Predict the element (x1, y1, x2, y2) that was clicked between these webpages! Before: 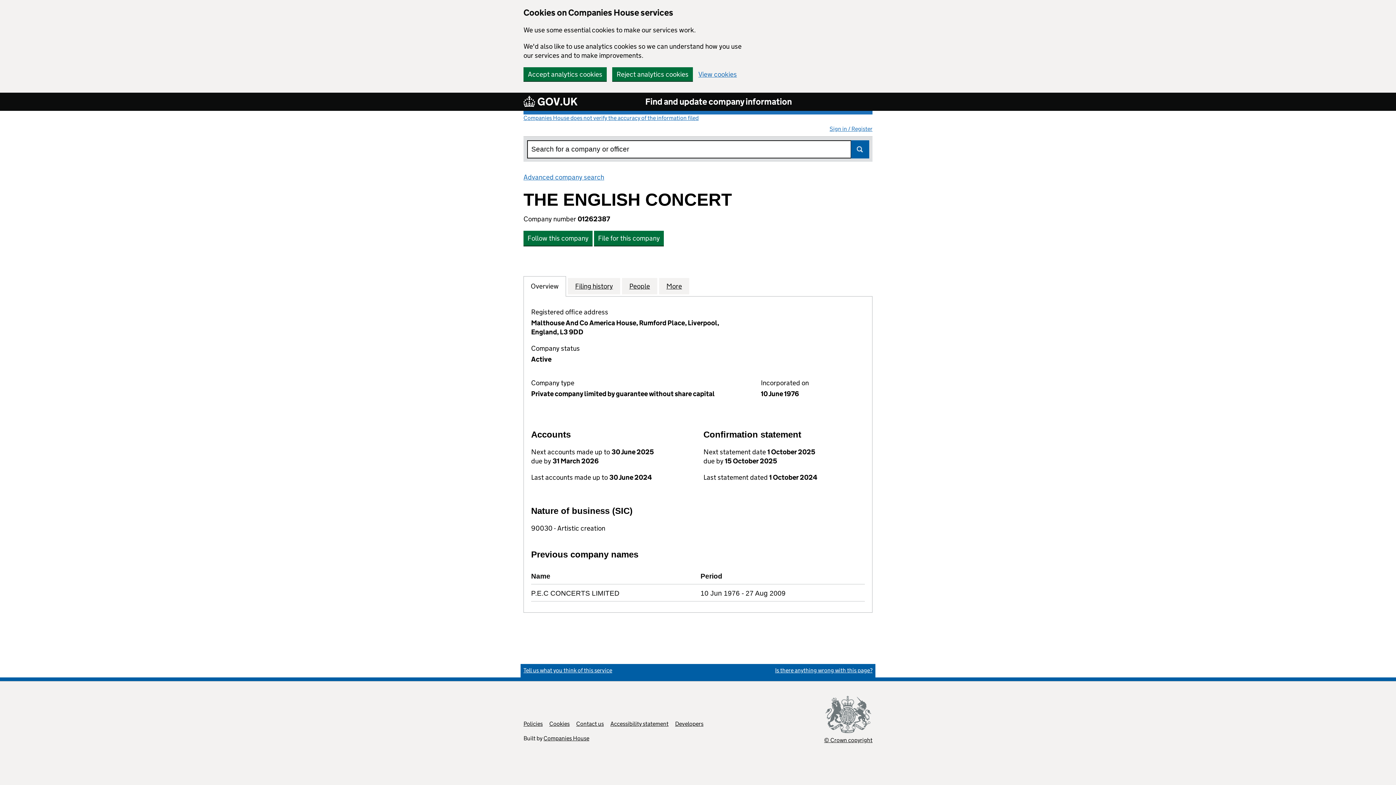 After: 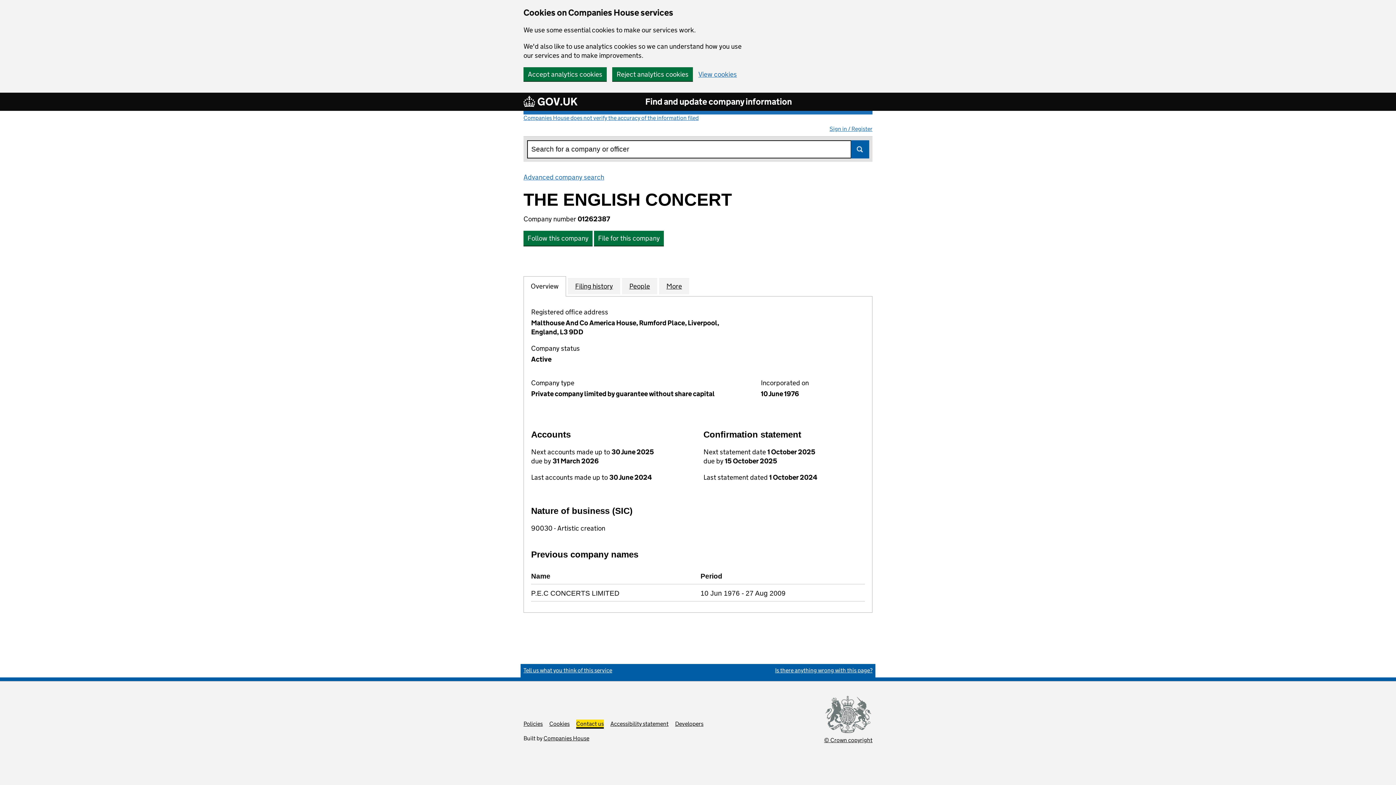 Action: bbox: (576, 720, 604, 727) label: Contact us
Link opens in new tab